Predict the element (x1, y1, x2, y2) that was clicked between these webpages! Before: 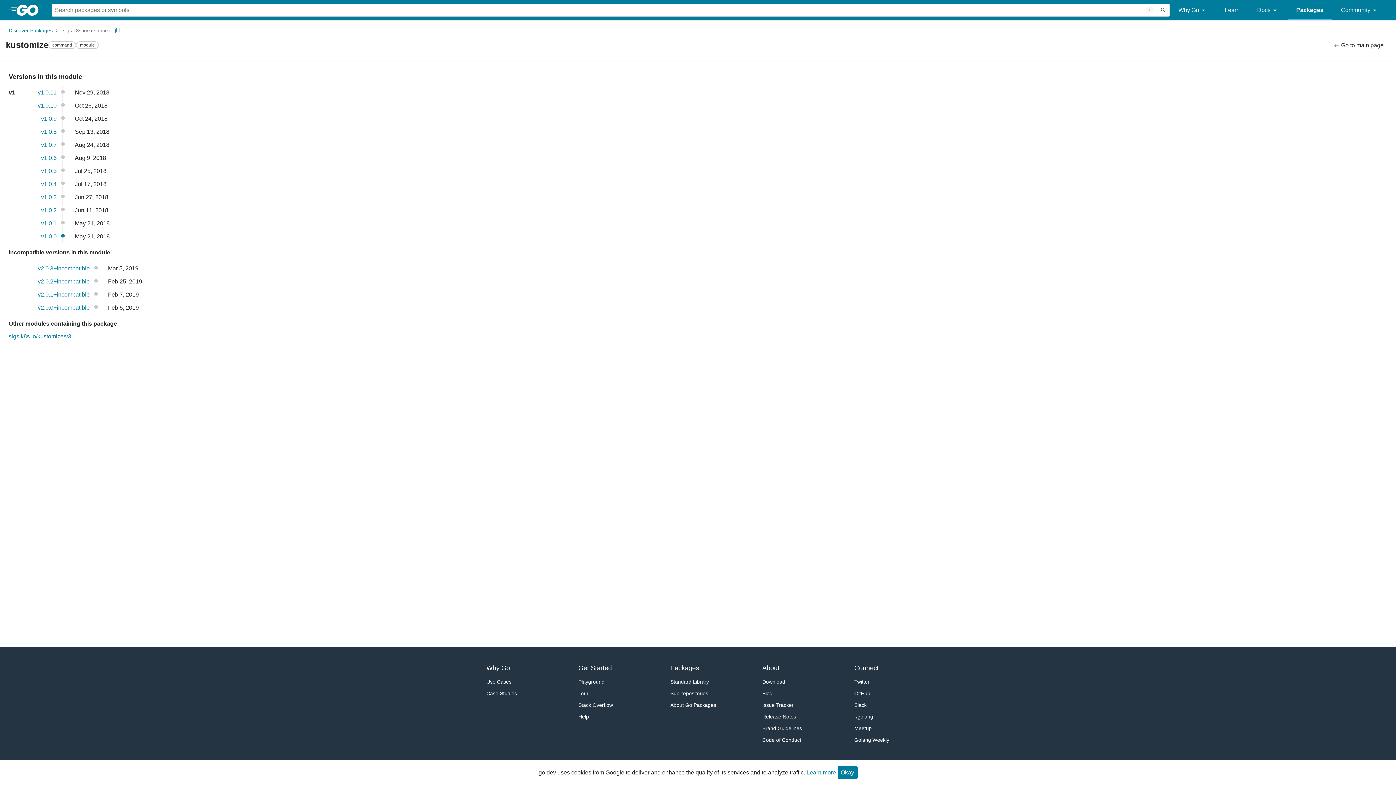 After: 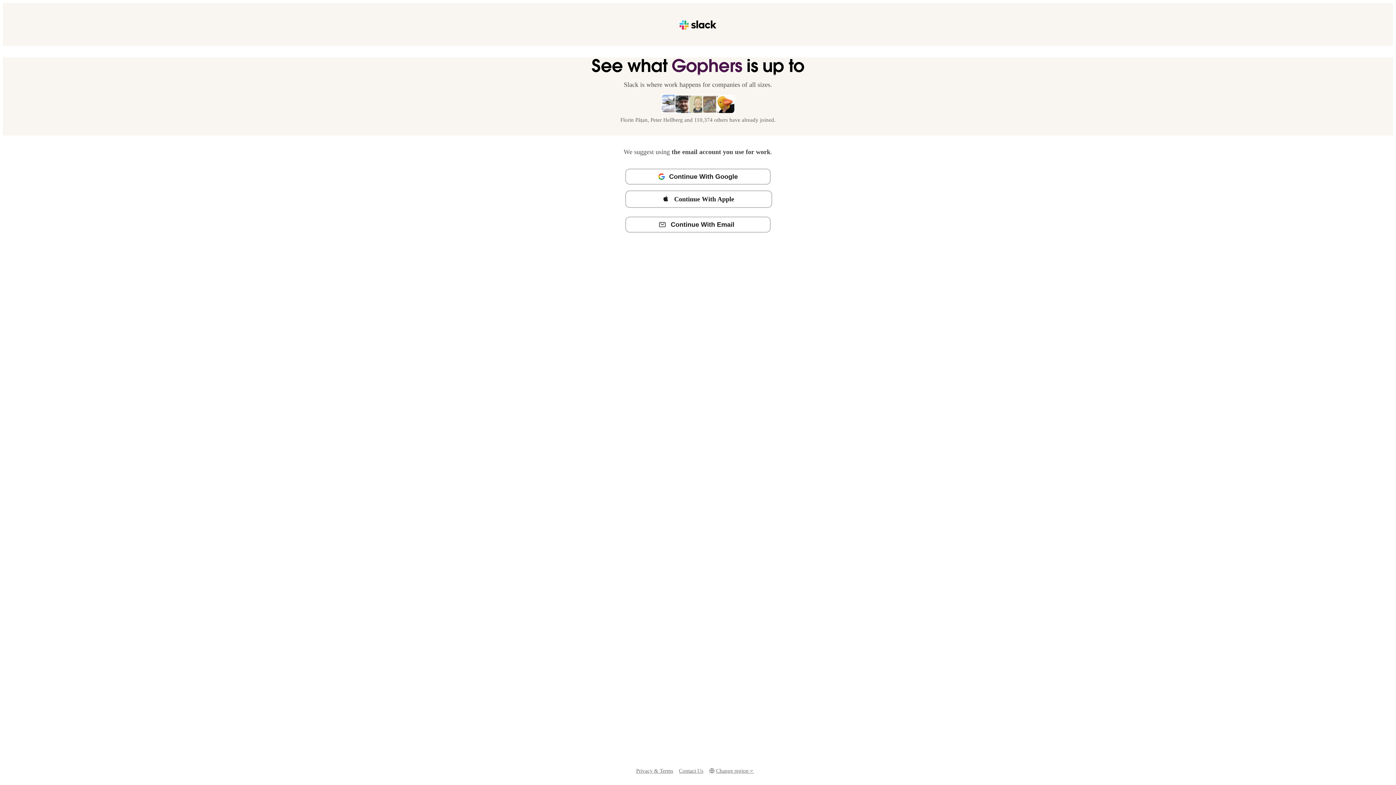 Action: label: Slack bbox: (854, 699, 909, 711)